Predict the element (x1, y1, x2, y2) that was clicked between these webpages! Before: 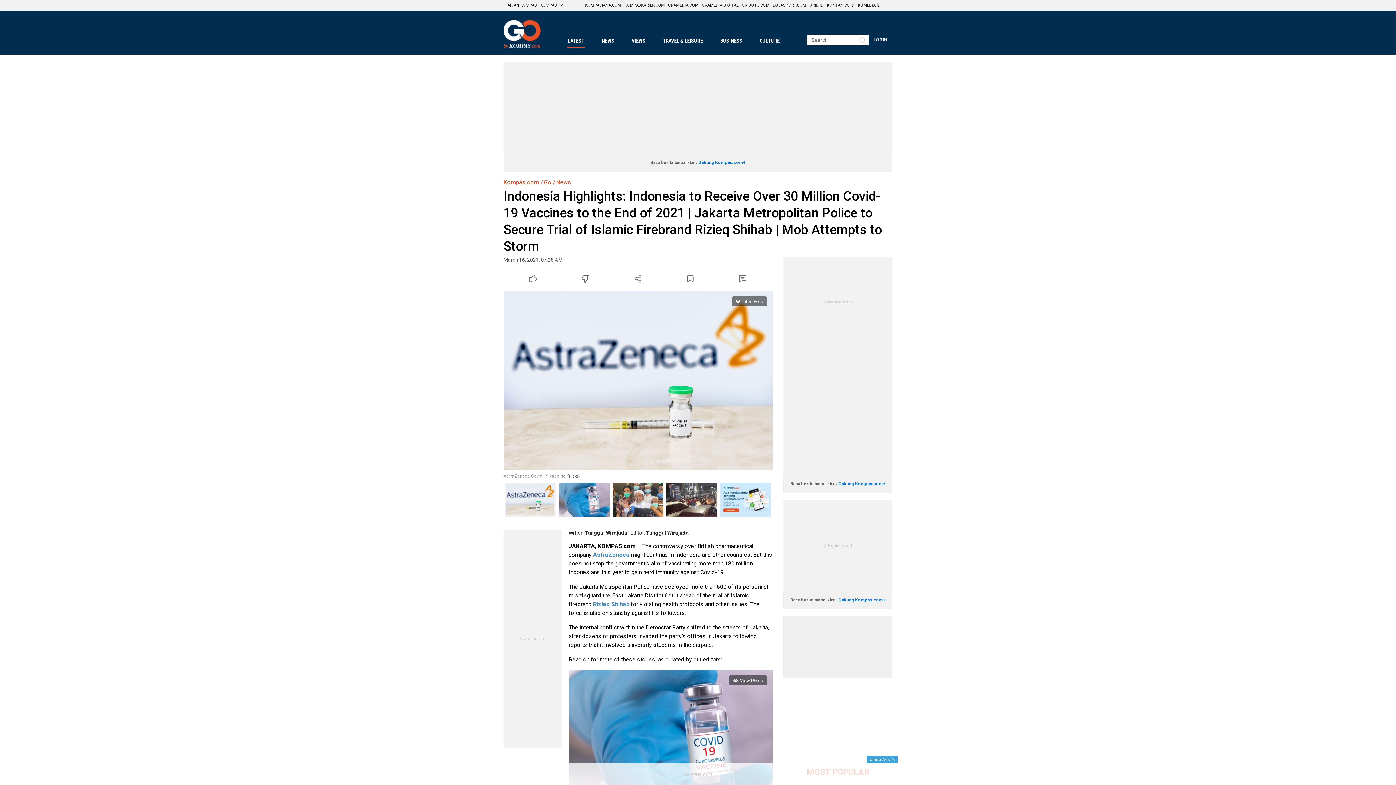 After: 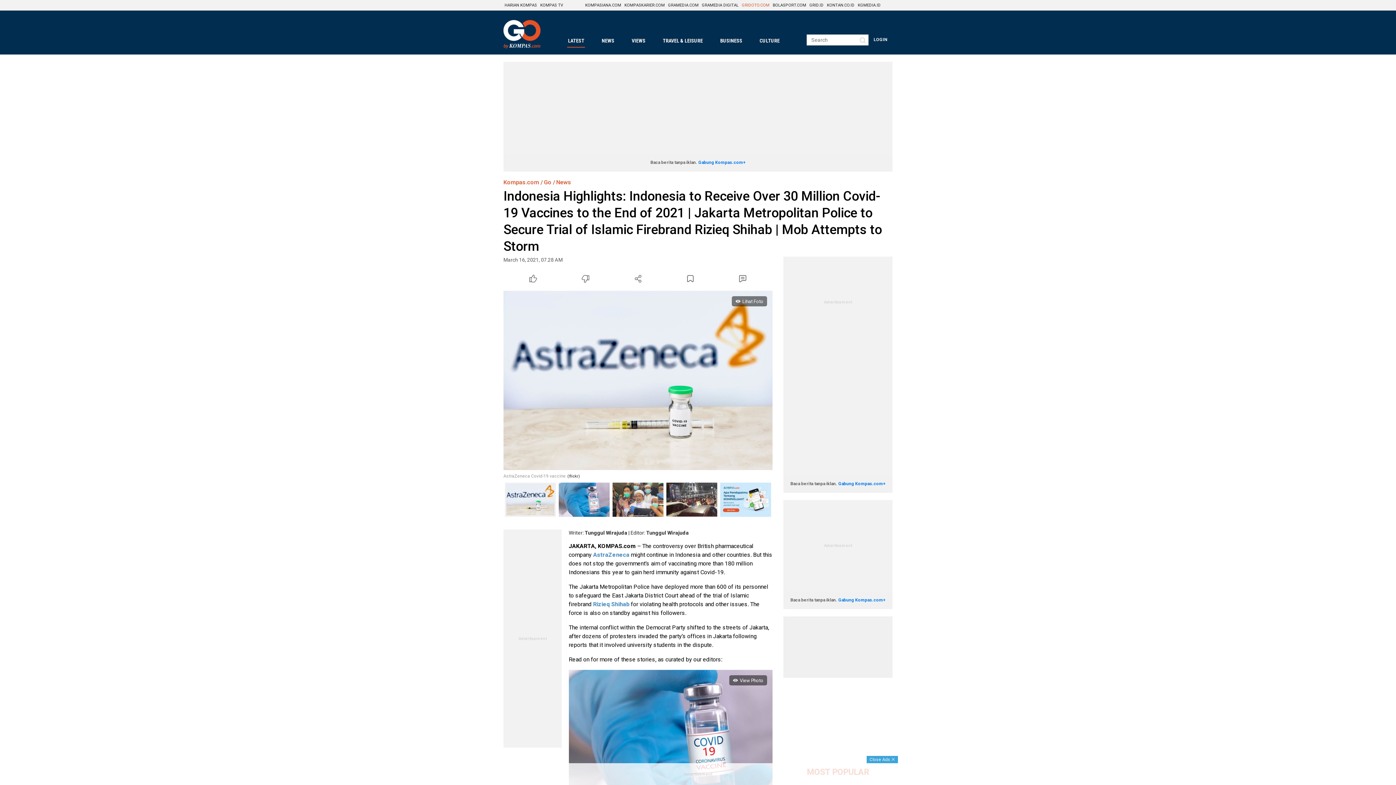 Action: label: GRIDOTO.COM bbox: (740, 0, 770, 10)